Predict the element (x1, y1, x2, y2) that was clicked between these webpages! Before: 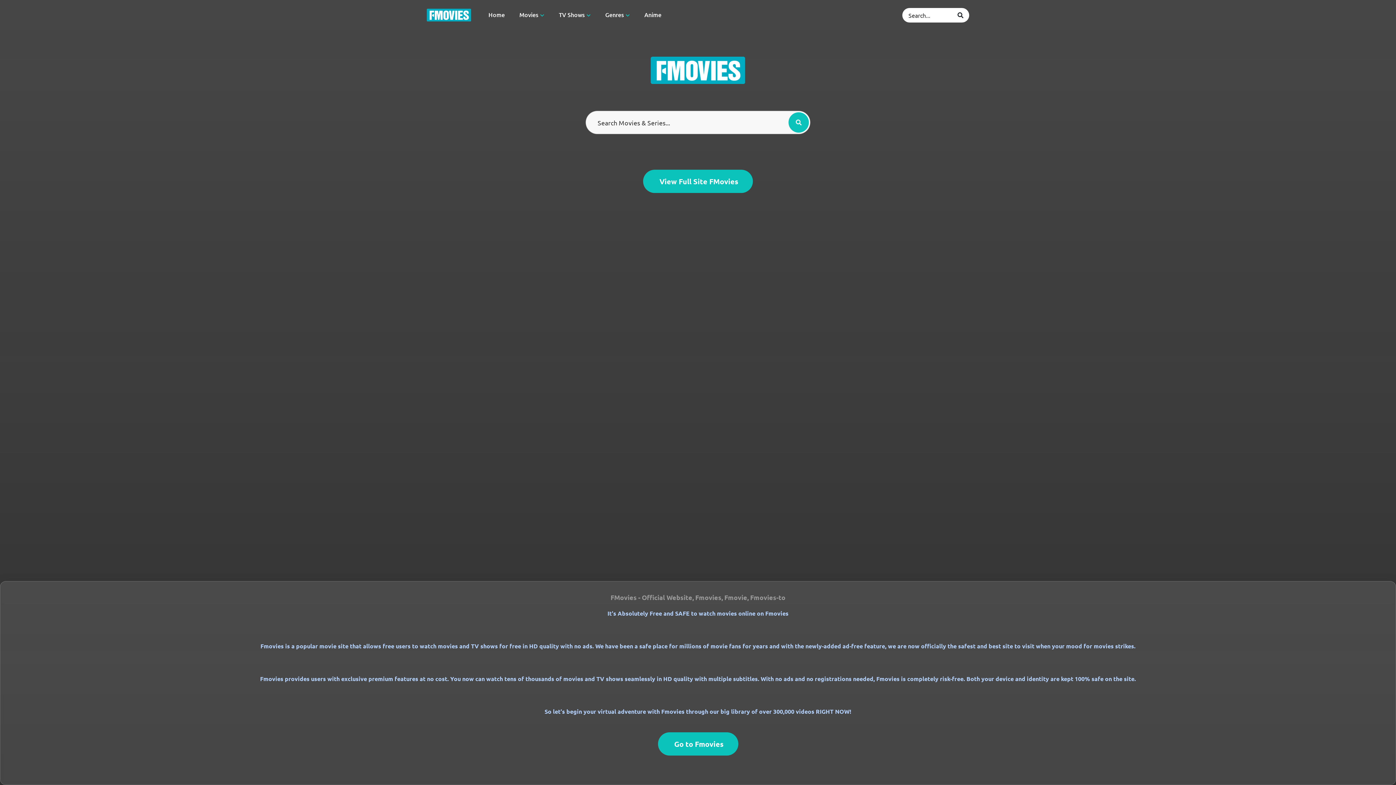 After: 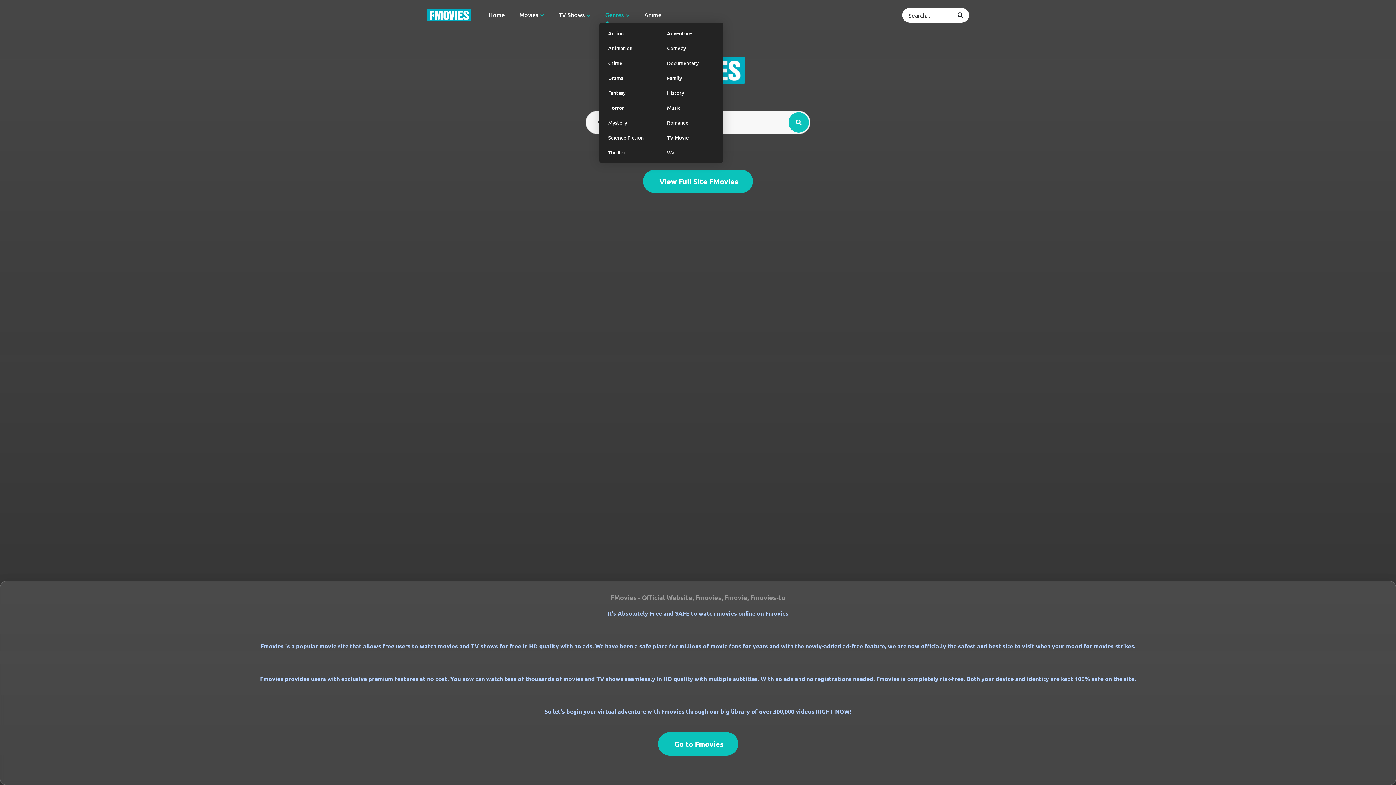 Action: bbox: (605, 7, 629, 22) label: Genres